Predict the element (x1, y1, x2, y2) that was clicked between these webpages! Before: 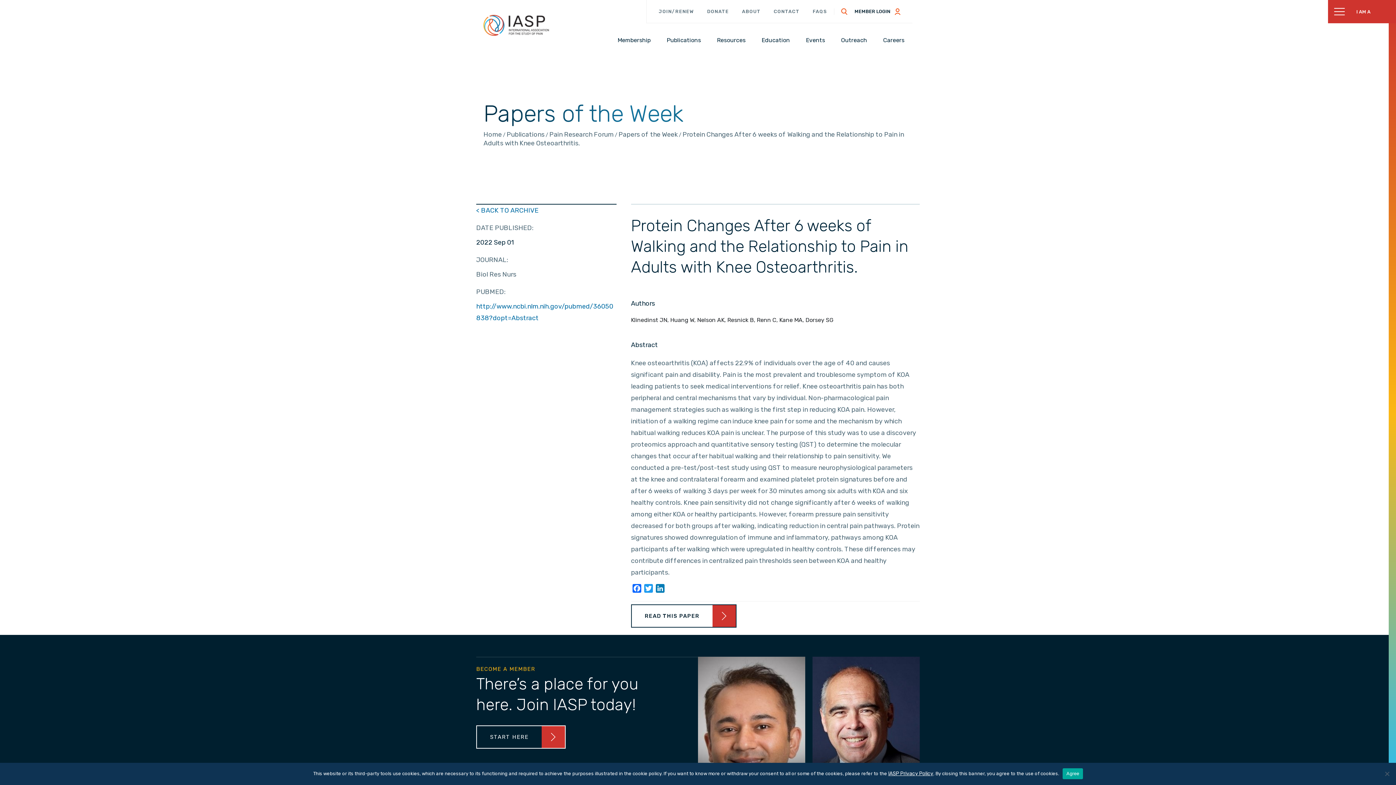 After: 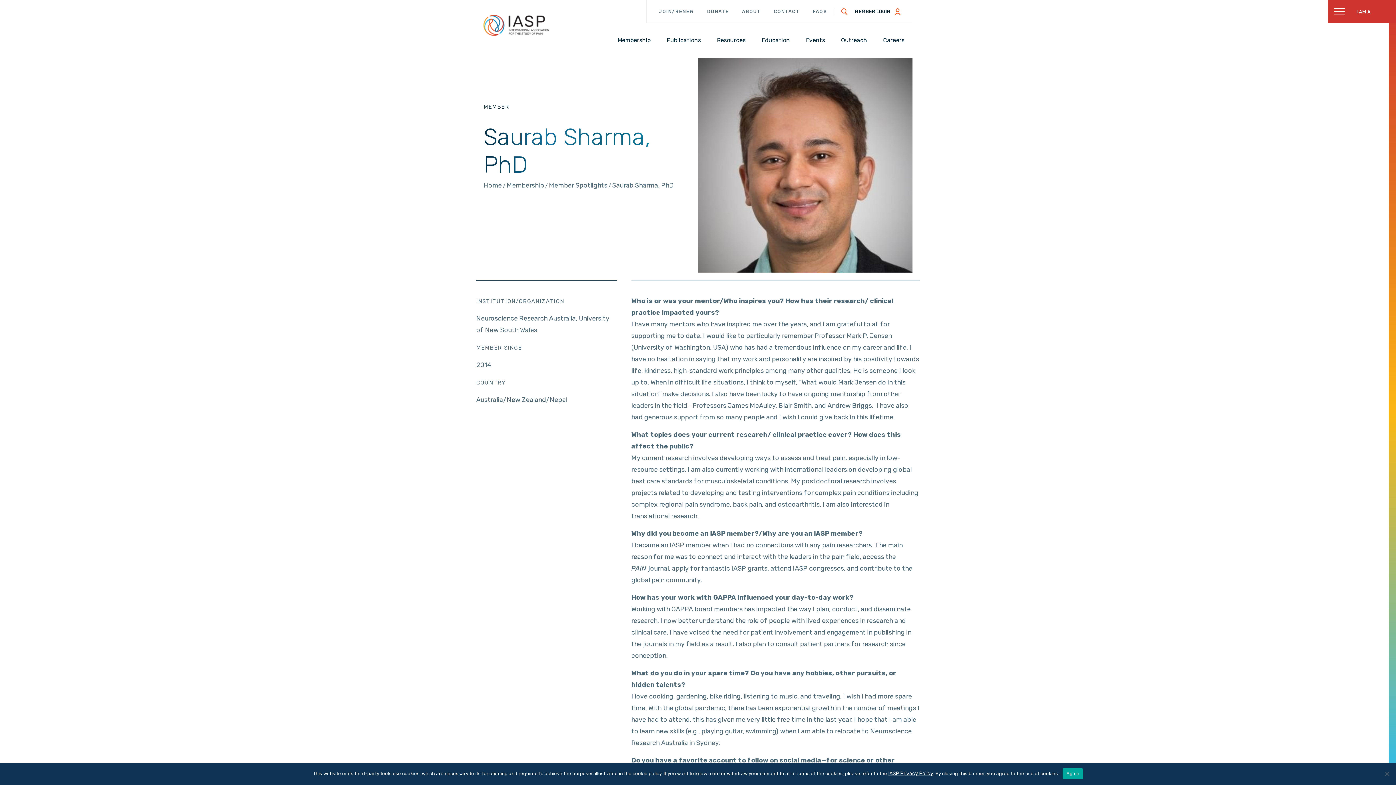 Action: bbox: (698, 657, 805, 810) label: Saurab Sharma, PhD